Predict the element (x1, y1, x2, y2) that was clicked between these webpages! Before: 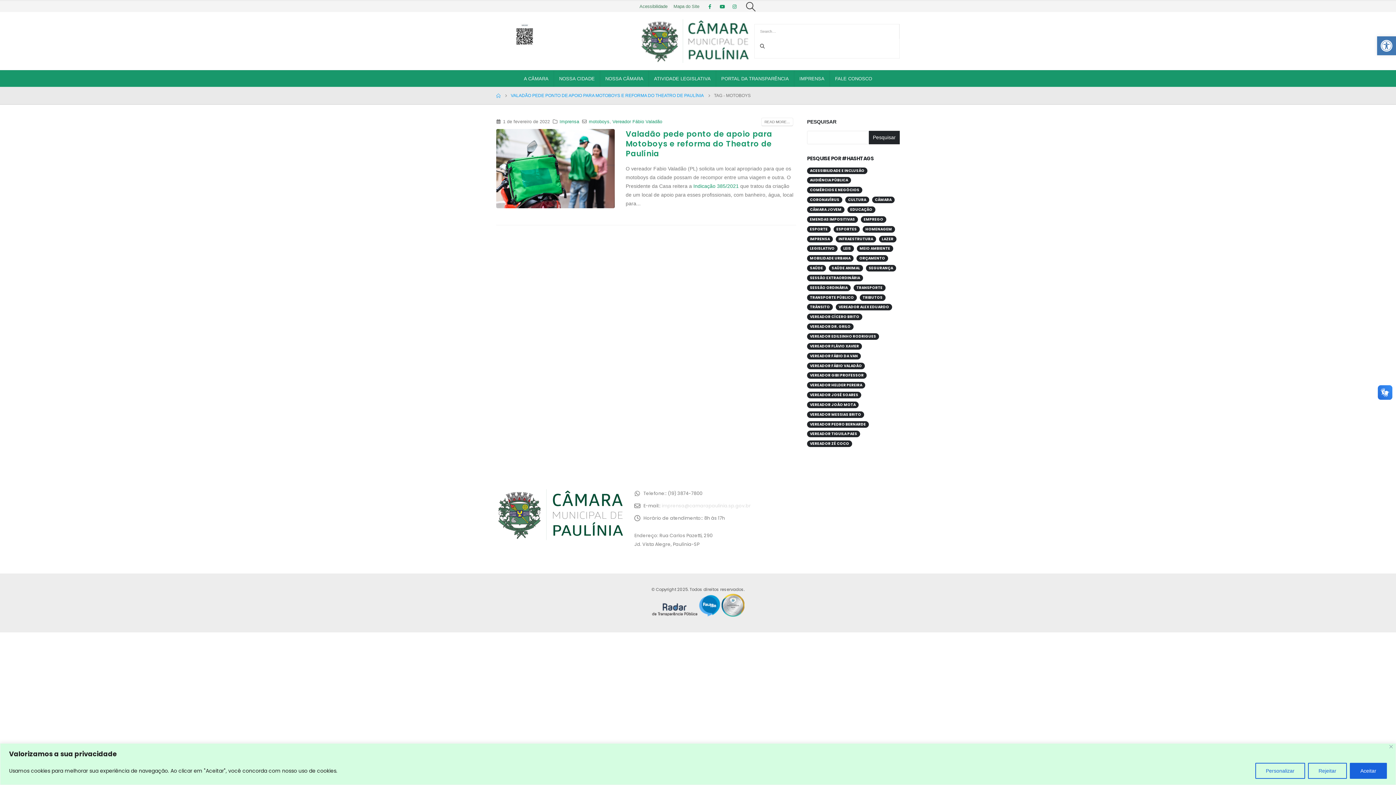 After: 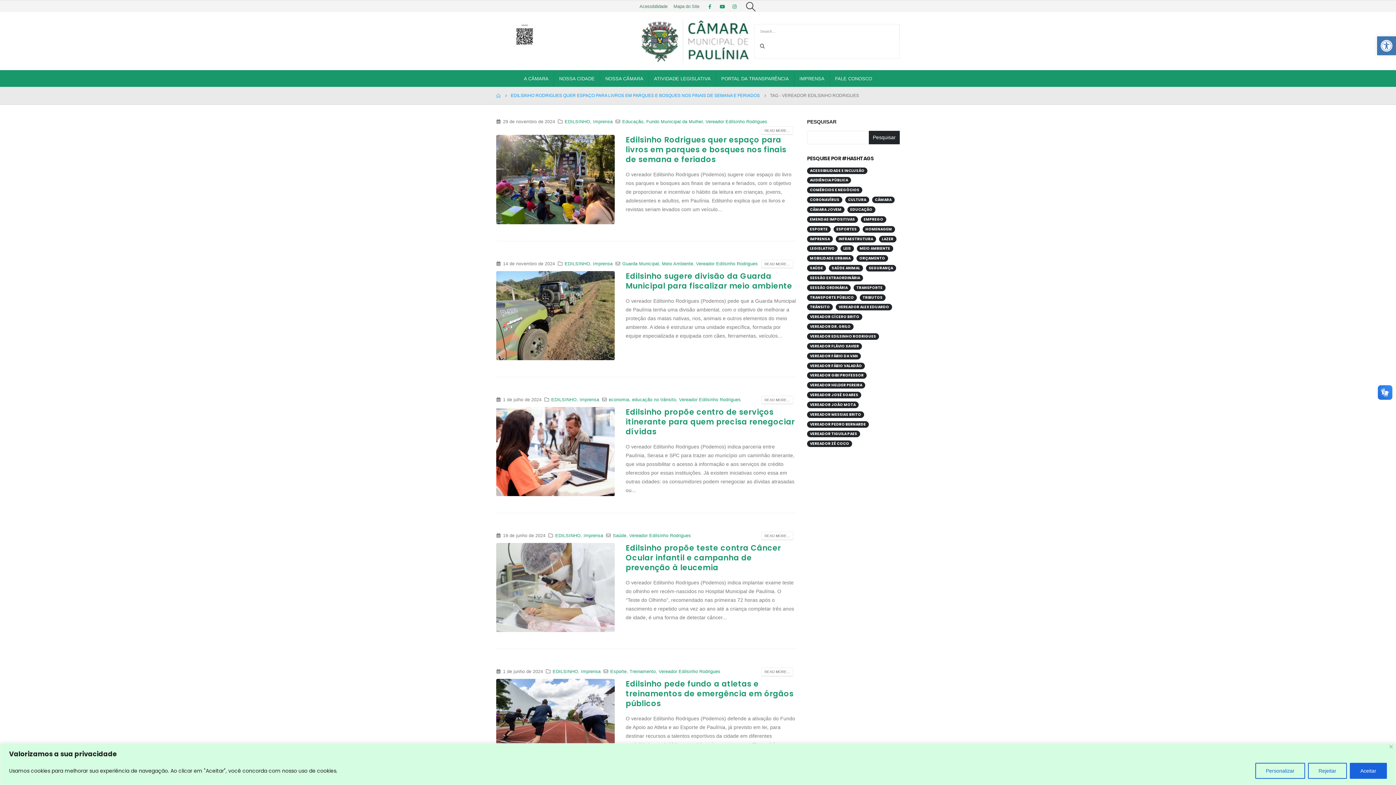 Action: label: Vereador Edilsinho Rodrigues (89 itens) bbox: (807, 333, 879, 339)